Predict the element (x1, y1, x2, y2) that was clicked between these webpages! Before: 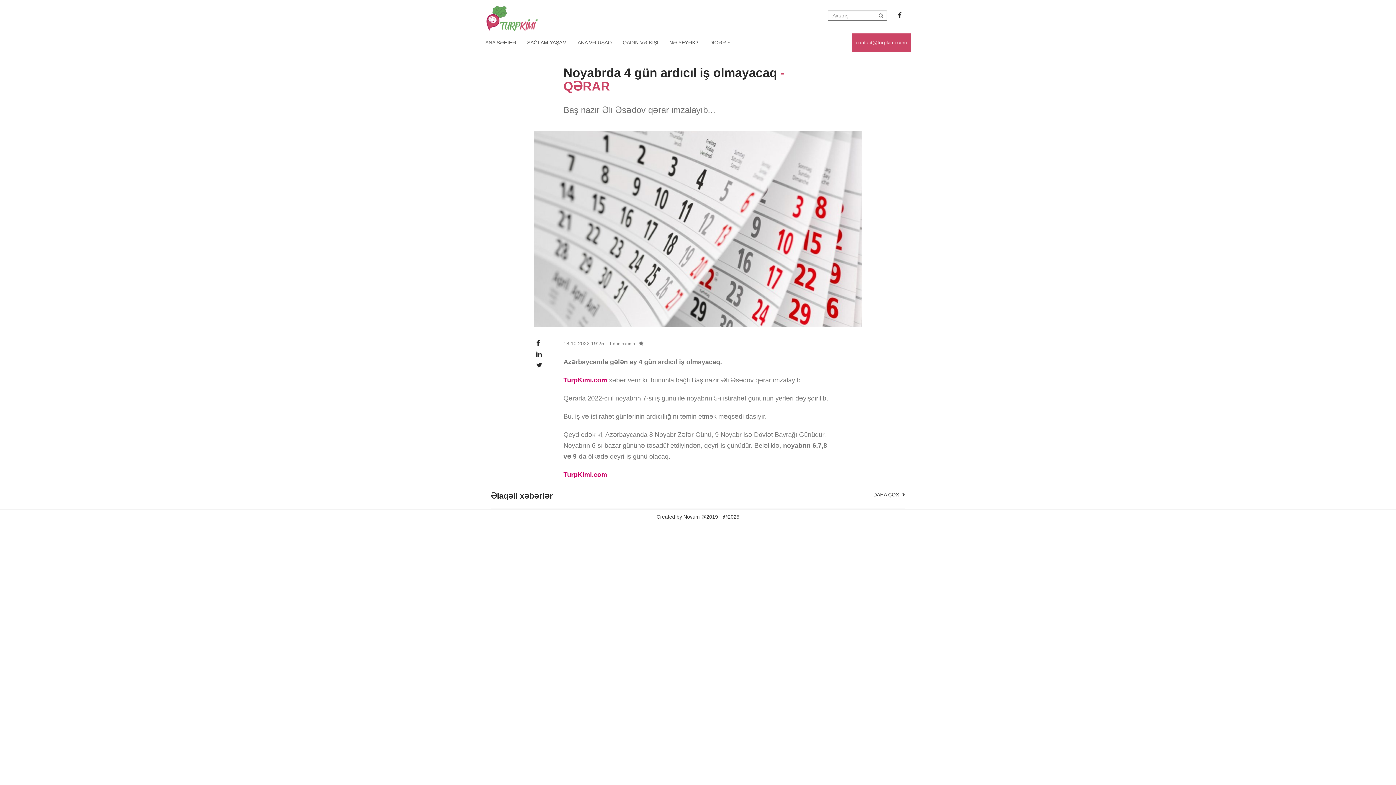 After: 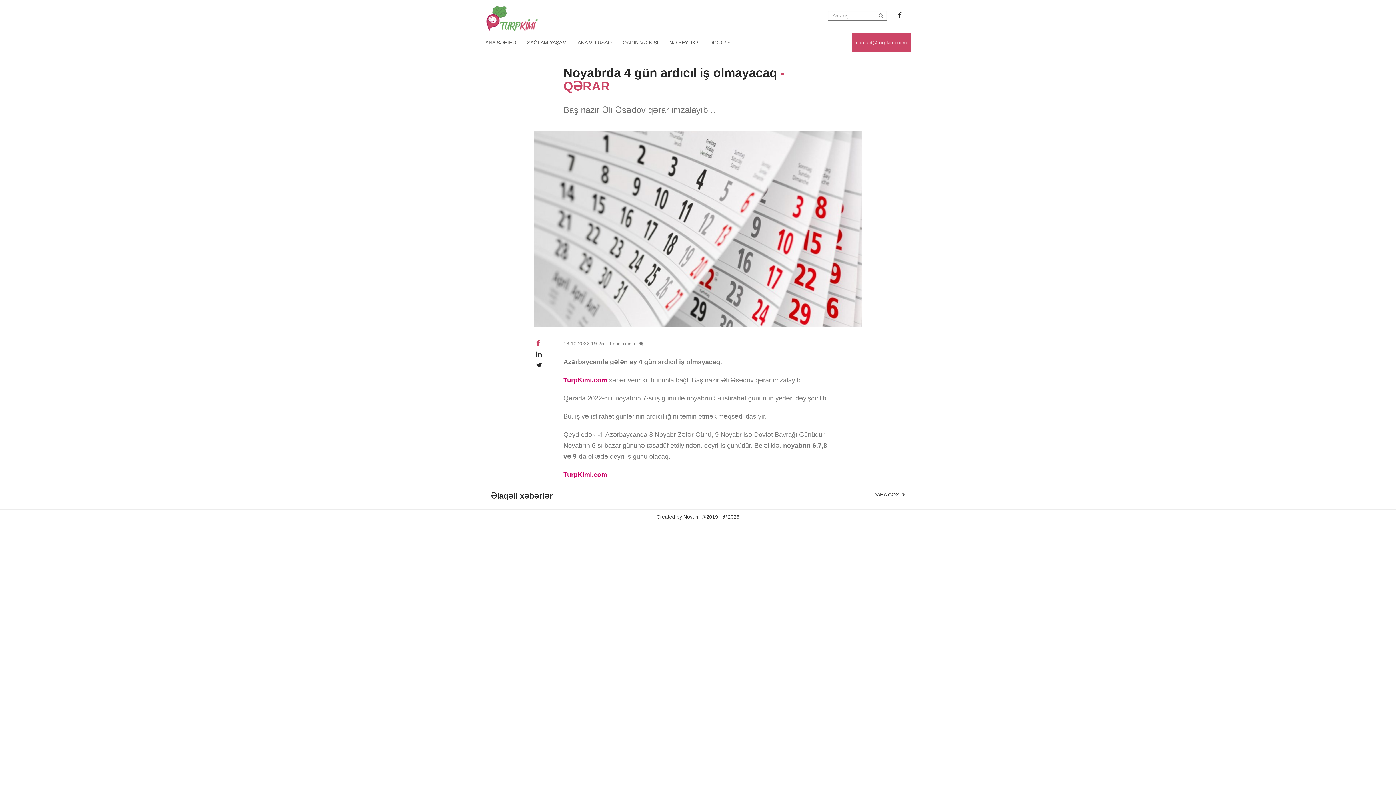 Action: bbox: (536, 338, 540, 349)